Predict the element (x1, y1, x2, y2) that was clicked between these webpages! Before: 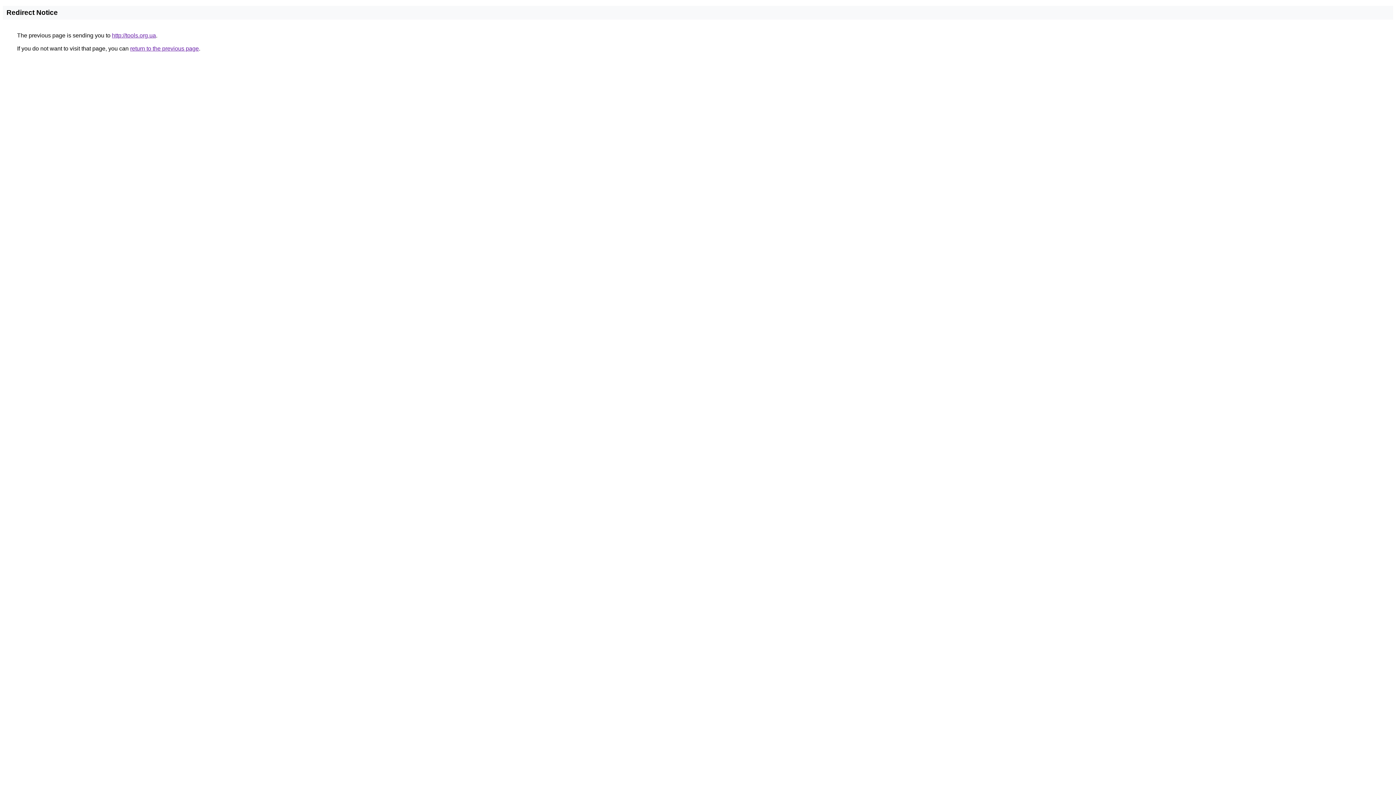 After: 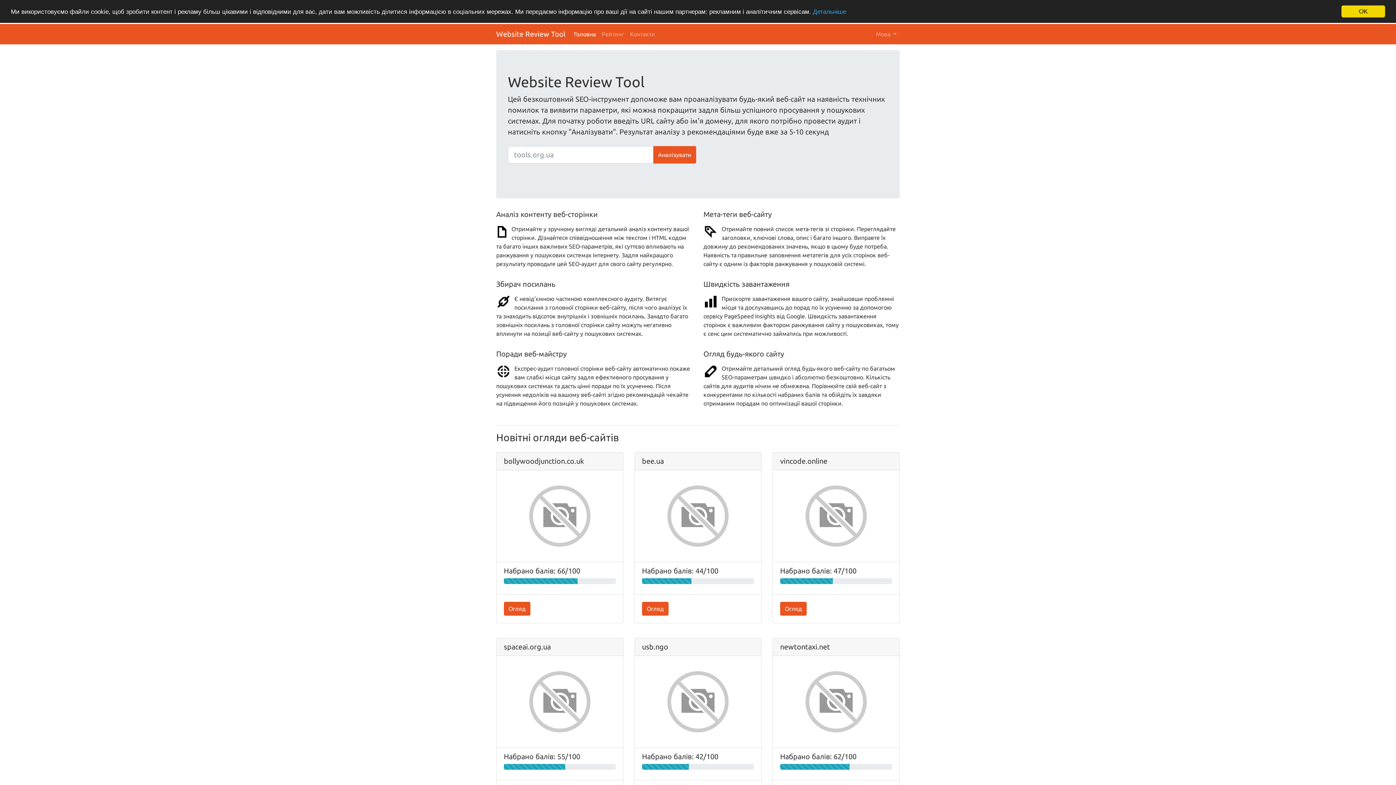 Action: label: http://tools.org.ua bbox: (112, 32, 156, 38)